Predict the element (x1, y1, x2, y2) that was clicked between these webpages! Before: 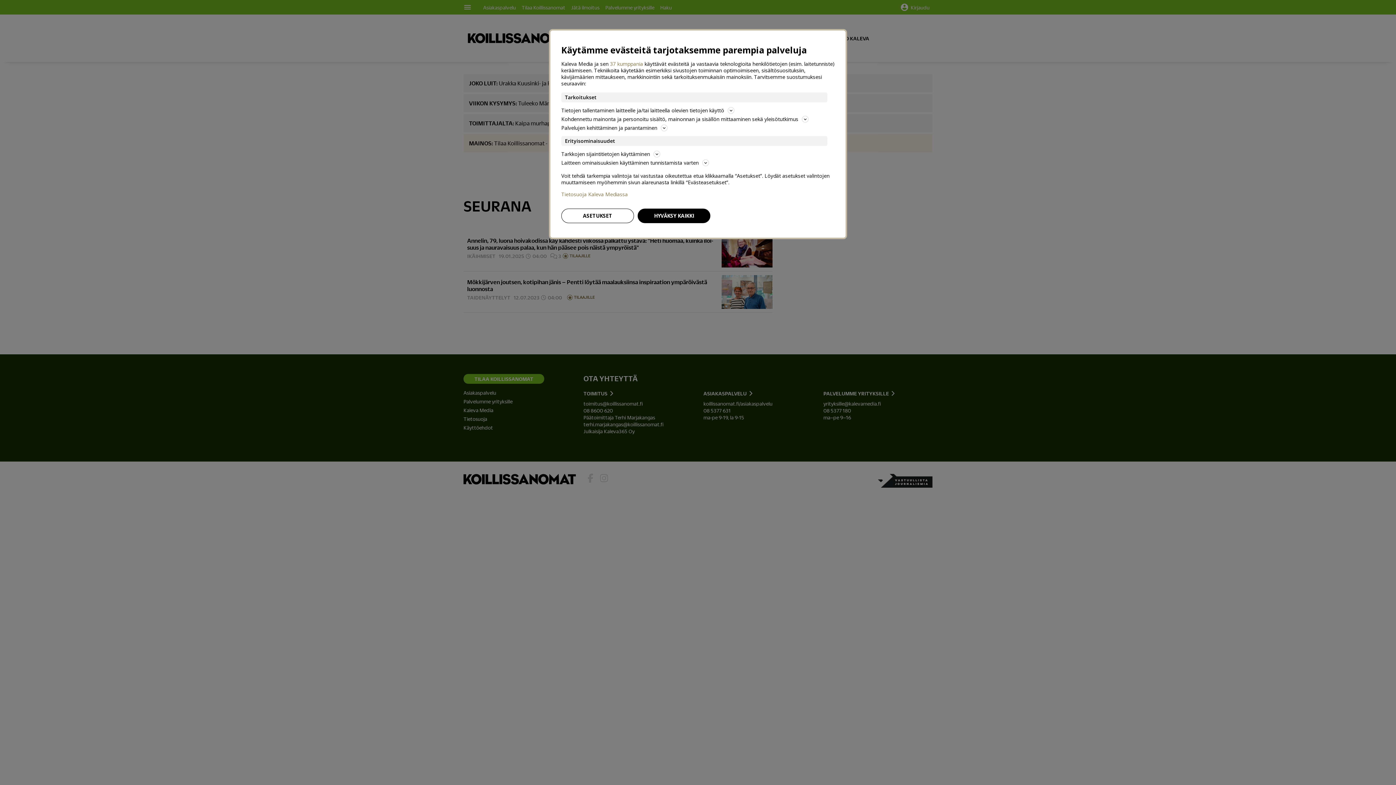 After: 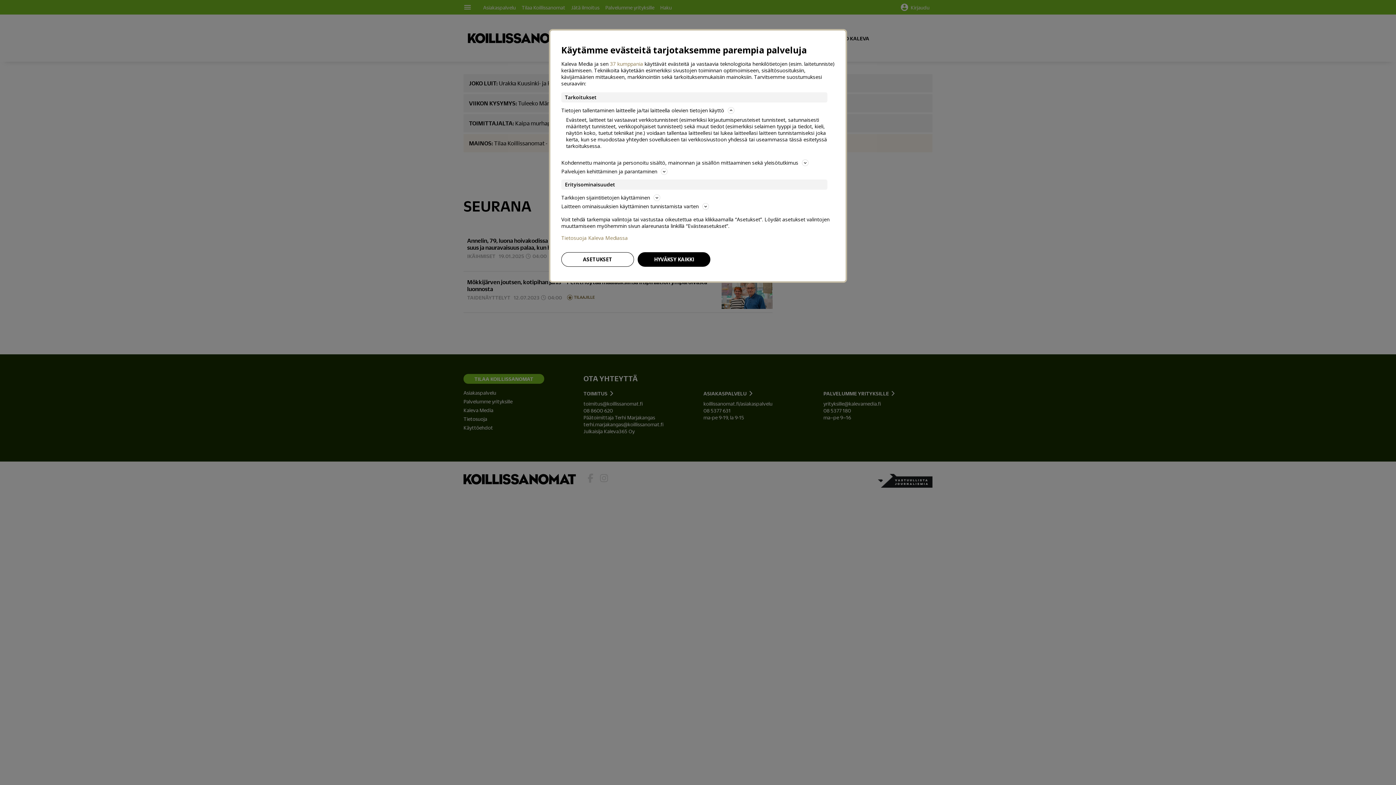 Action: bbox: (561, 106, 834, 114) label: Tietojen tallentaminen laitteelle ja/tai laitteella olevien tietojen käyttö